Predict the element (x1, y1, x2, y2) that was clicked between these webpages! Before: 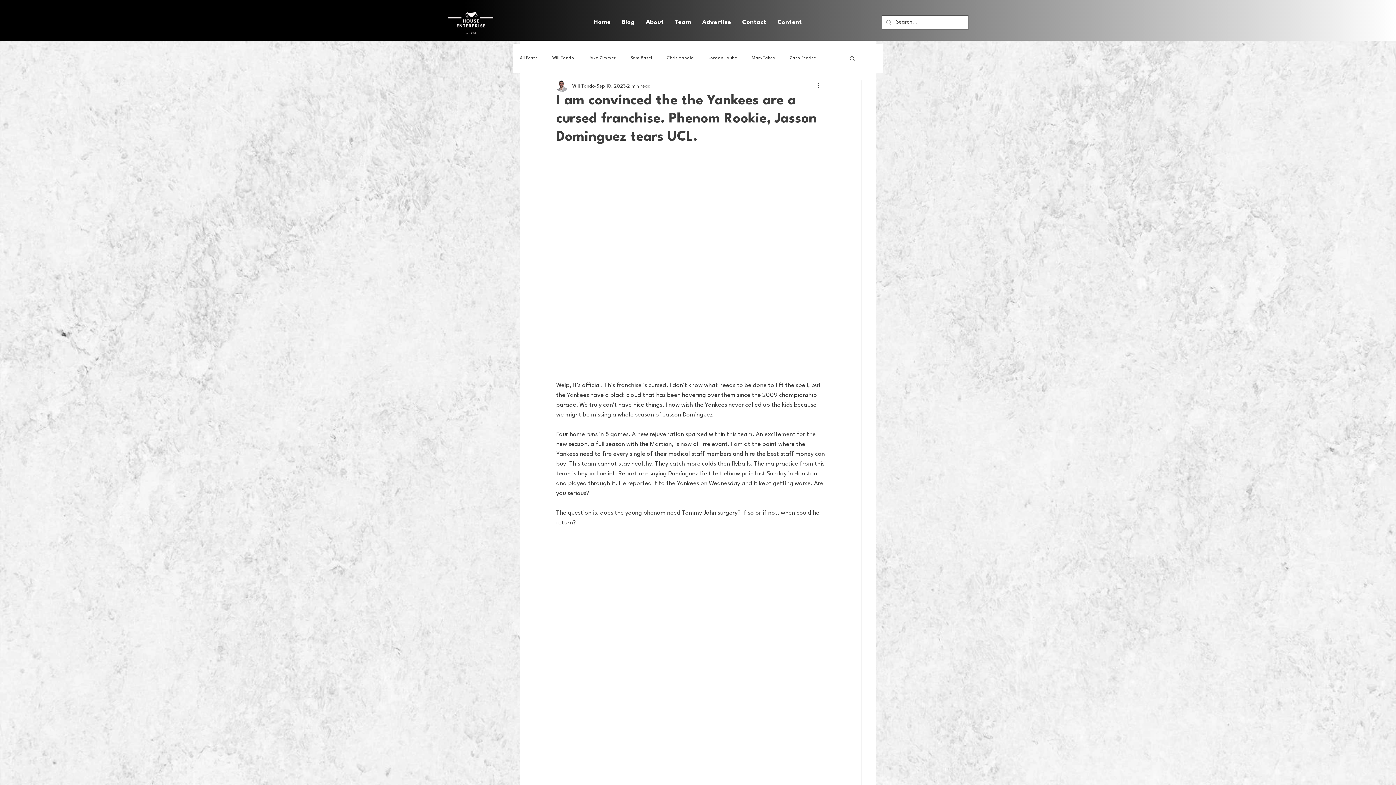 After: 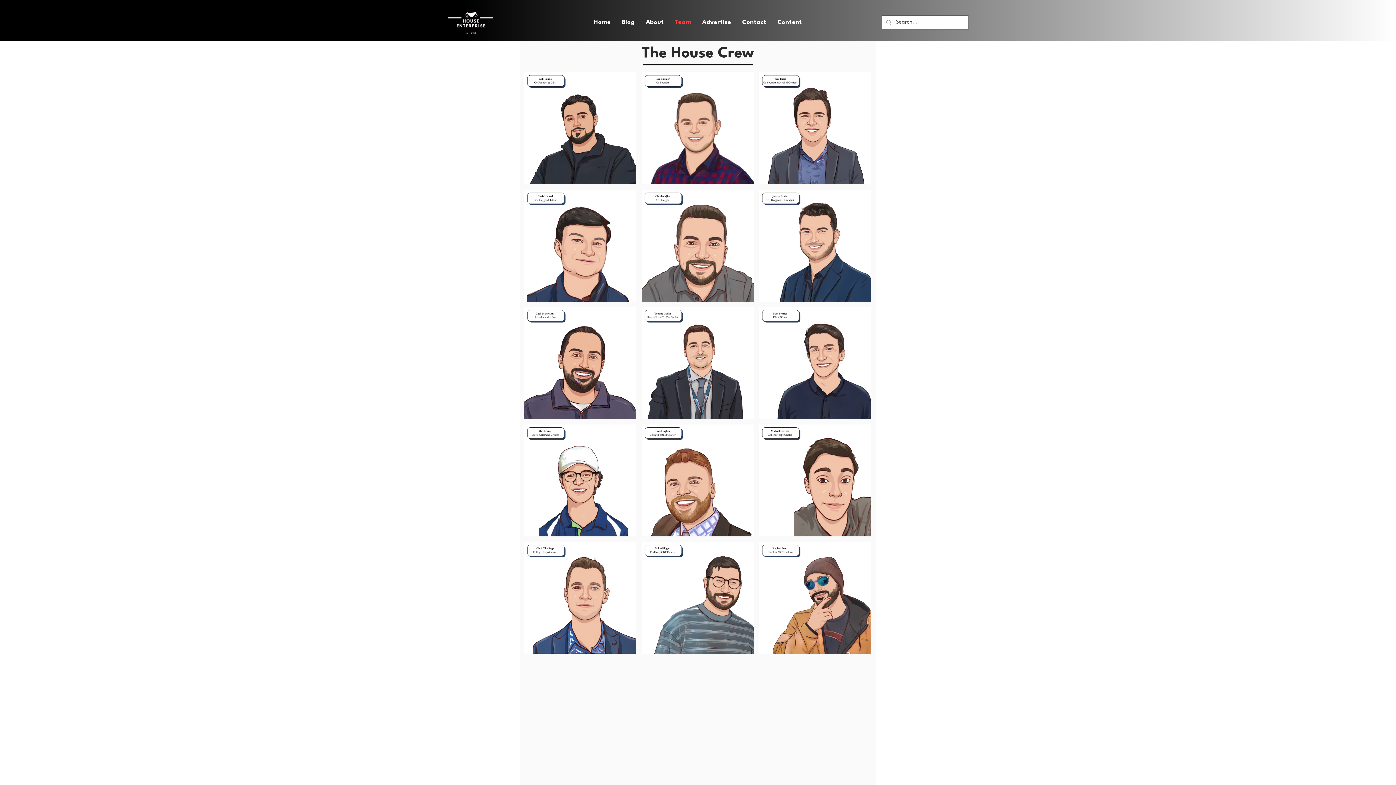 Action: label: Team bbox: (669, 15, 696, 29)